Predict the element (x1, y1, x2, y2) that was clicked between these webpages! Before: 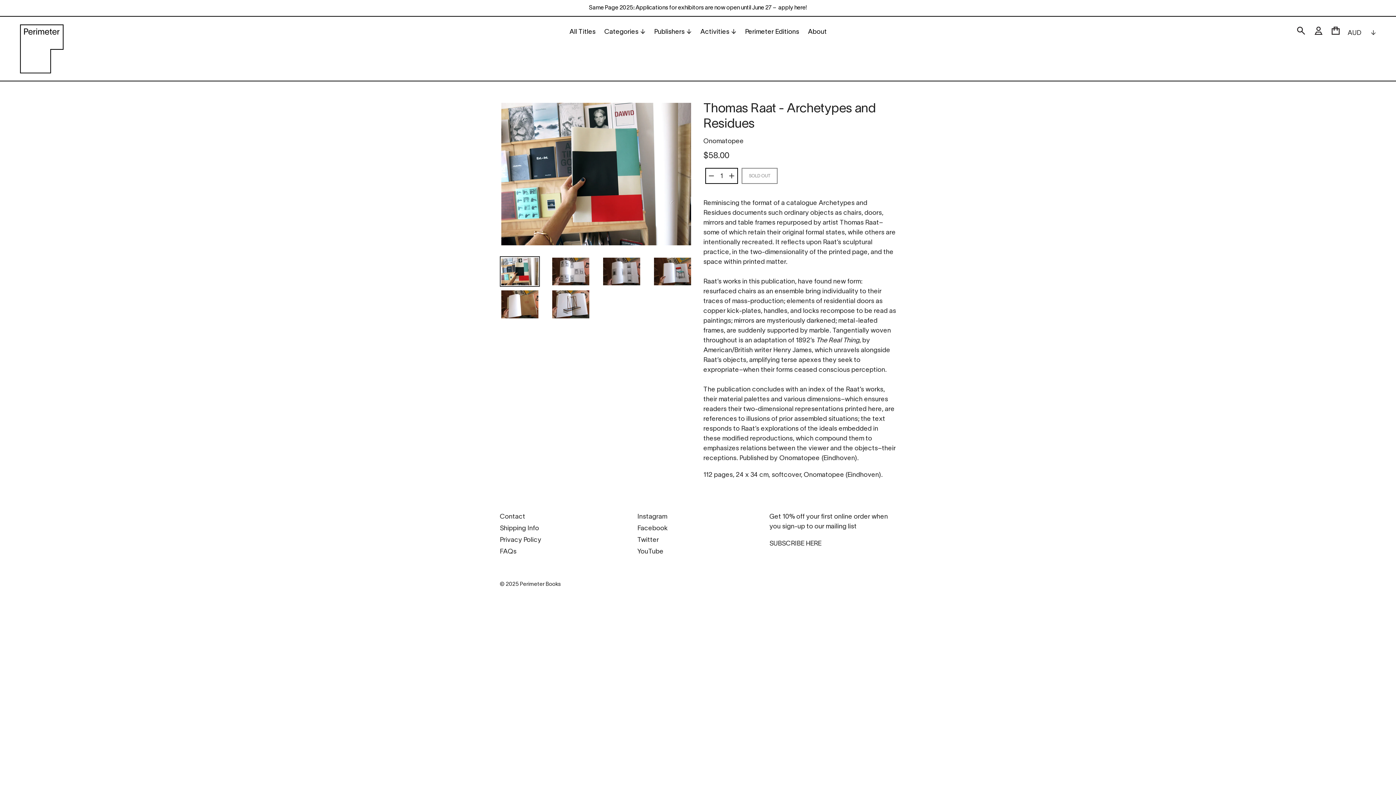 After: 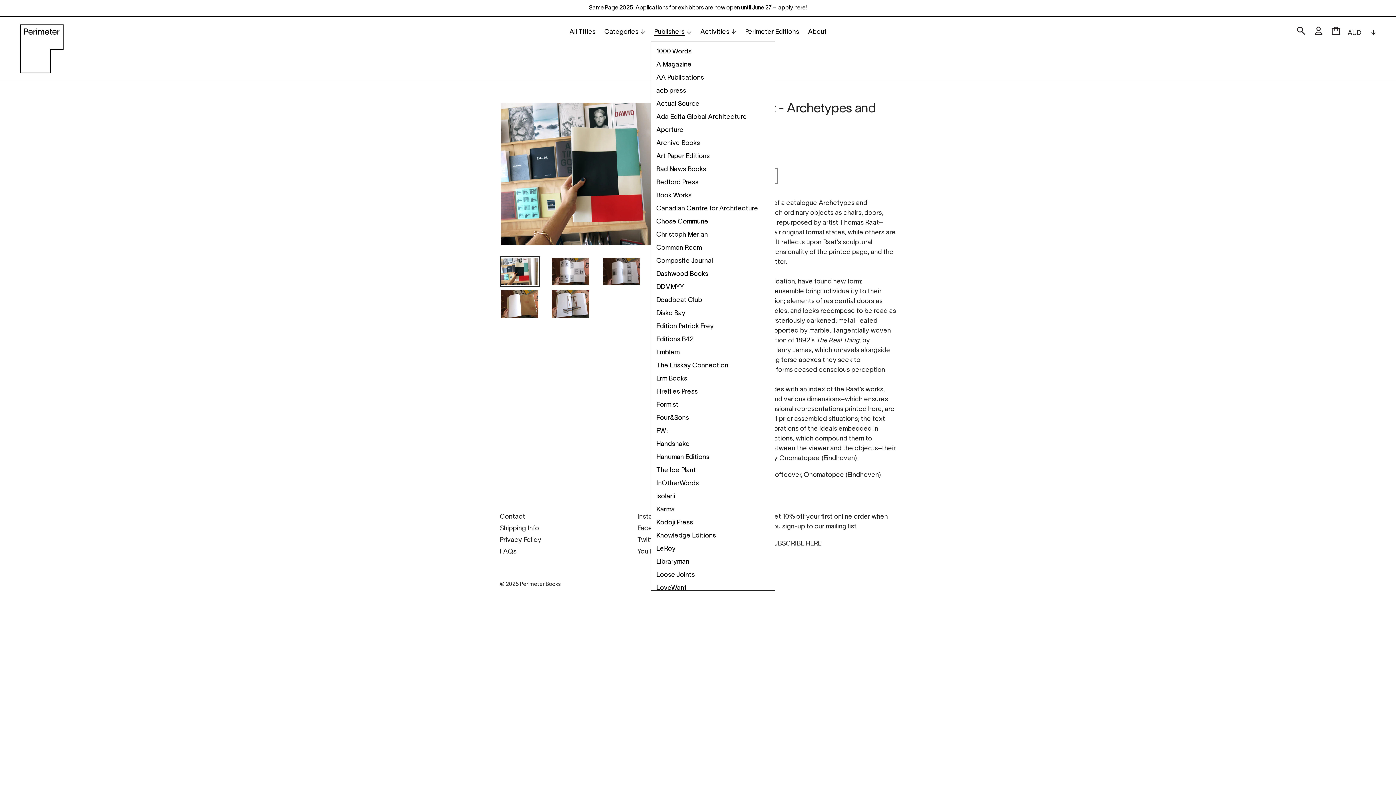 Action: label: Publishers↓ bbox: (650, 26, 695, 38)